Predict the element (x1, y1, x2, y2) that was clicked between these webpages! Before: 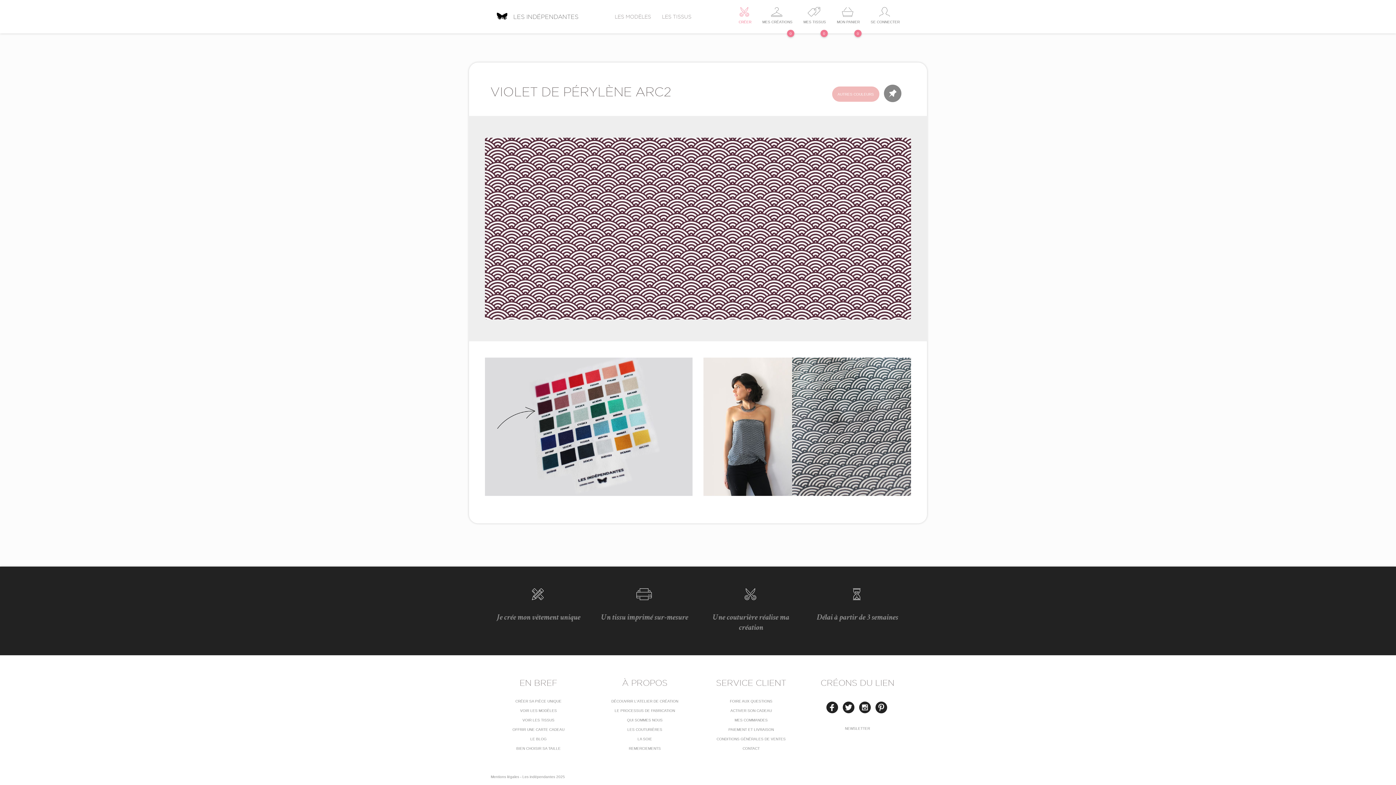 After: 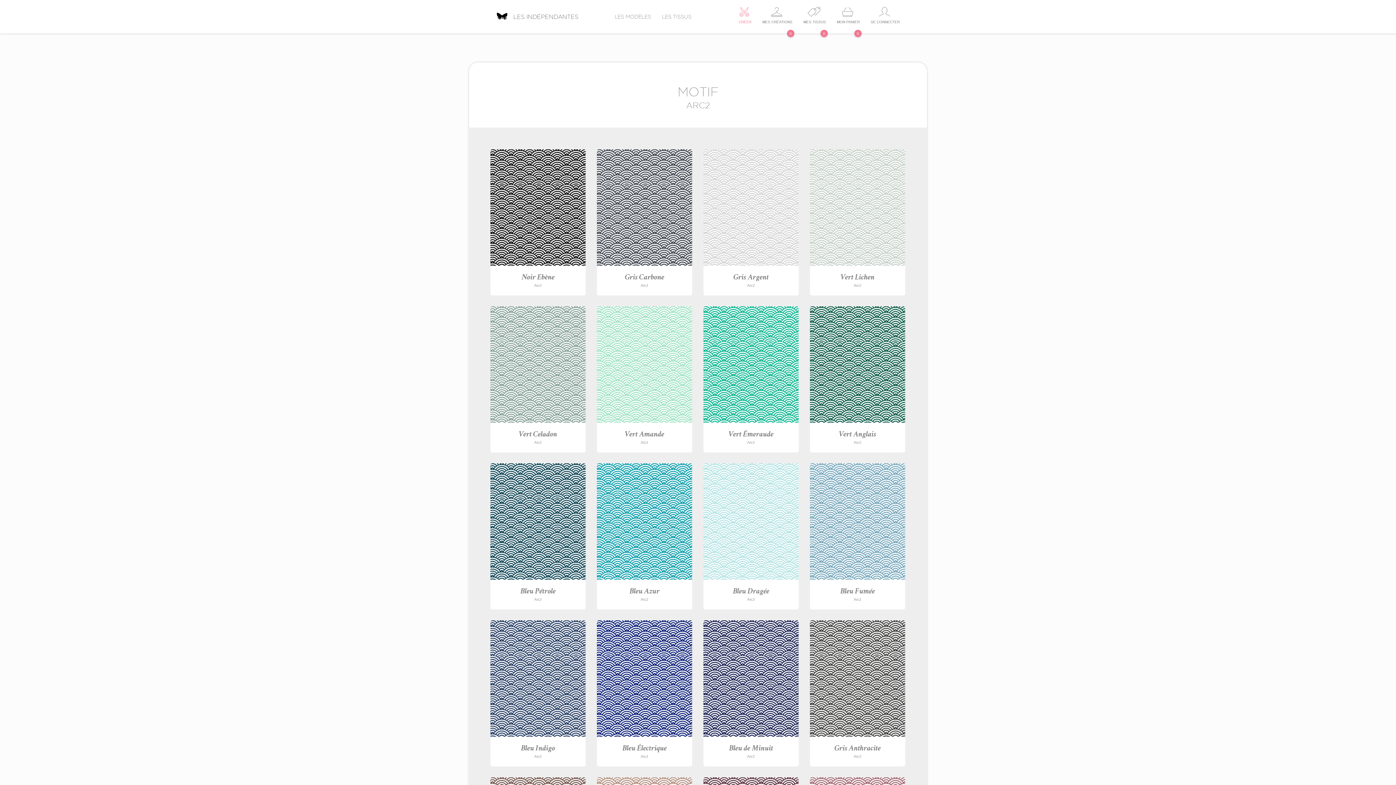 Action: bbox: (832, 86, 879, 101) label: AUTRES COULEURS